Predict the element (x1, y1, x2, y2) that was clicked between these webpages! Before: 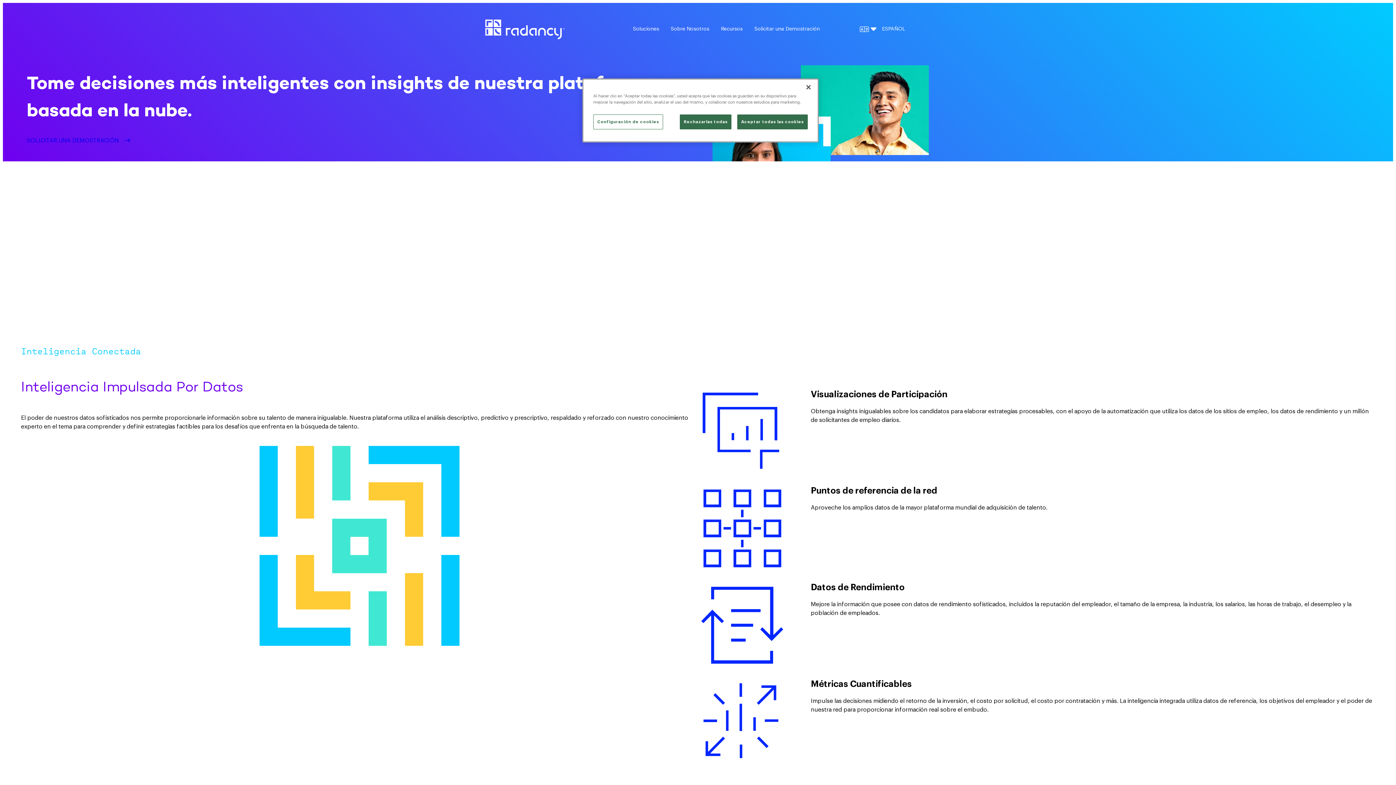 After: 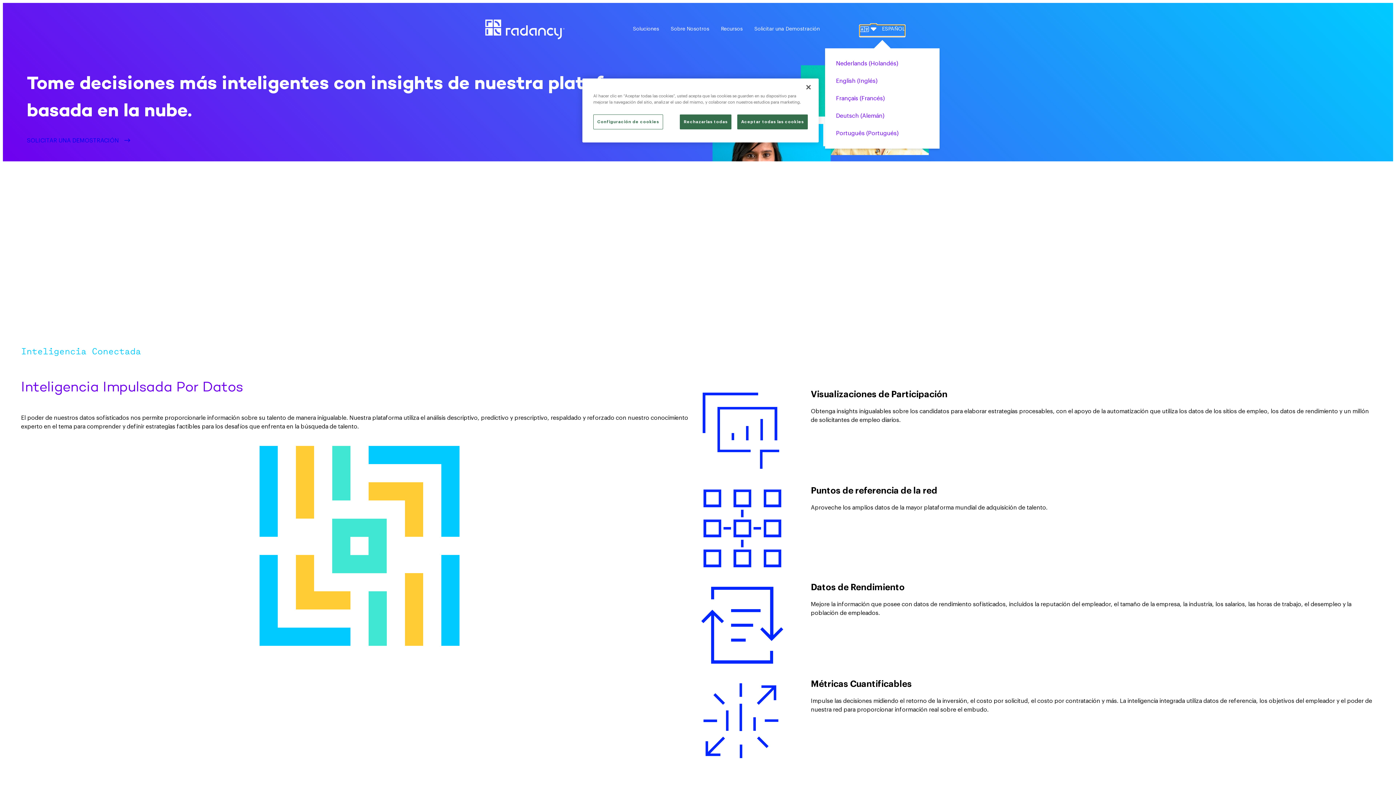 Action: bbox: (860, 25, 905, 36) label: ESPAÑOL